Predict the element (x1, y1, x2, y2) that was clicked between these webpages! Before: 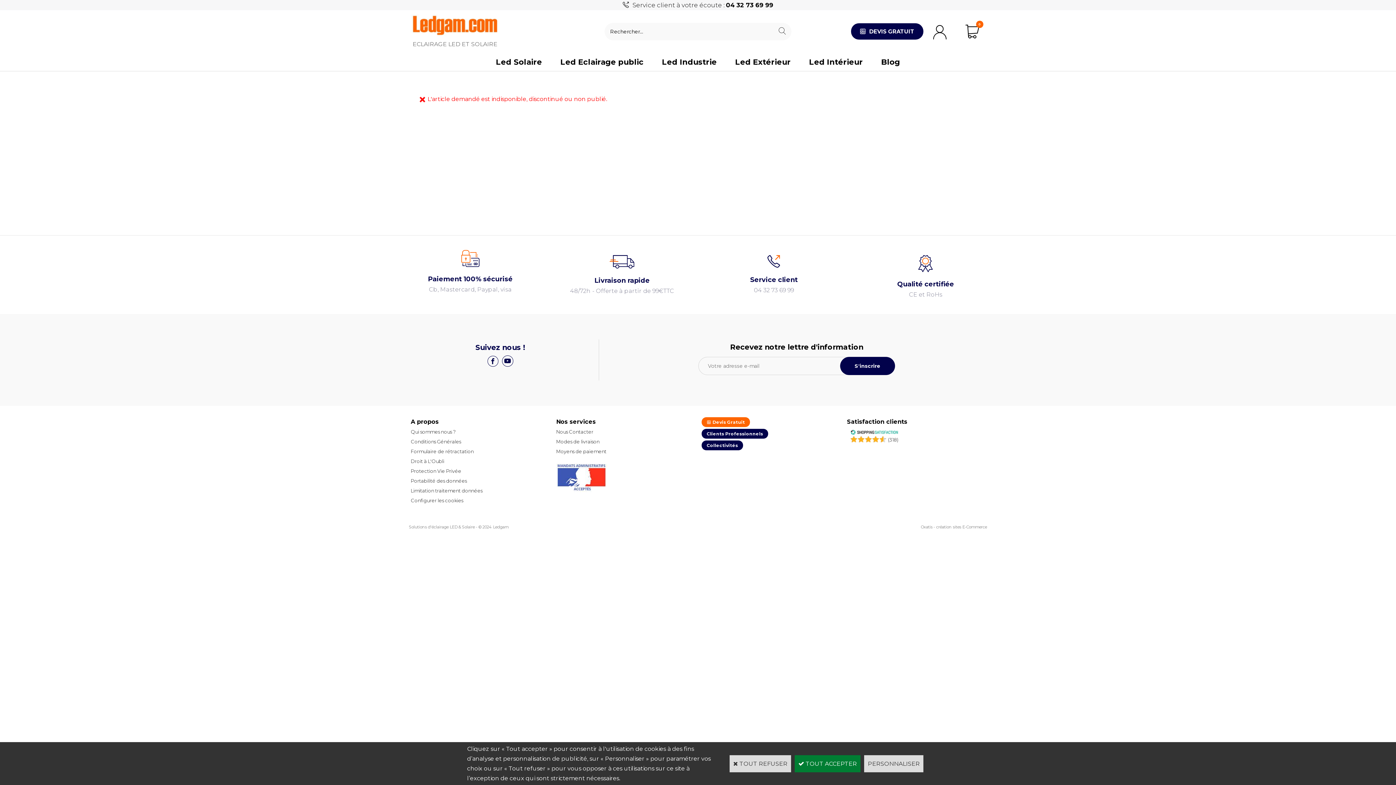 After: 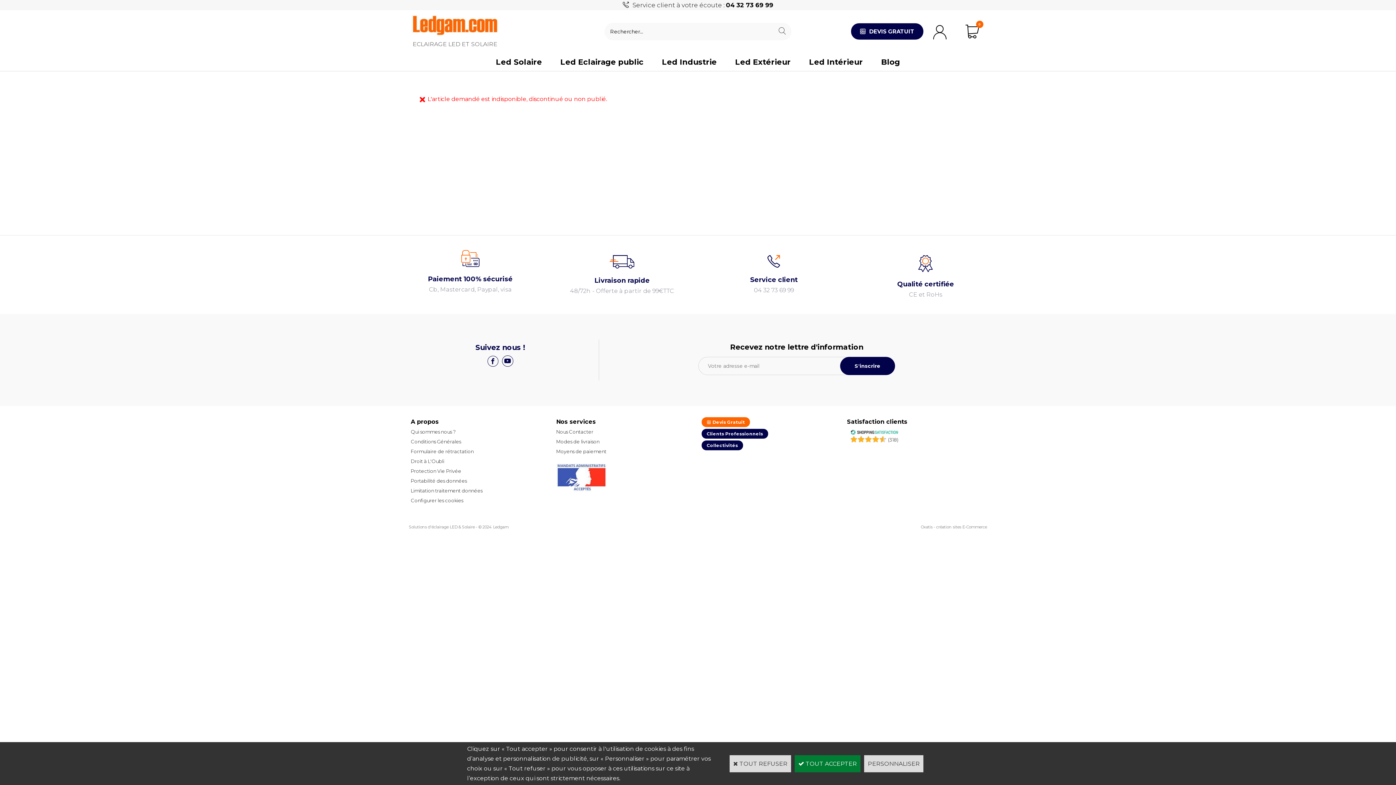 Action: bbox: (850, 428, 898, 434)